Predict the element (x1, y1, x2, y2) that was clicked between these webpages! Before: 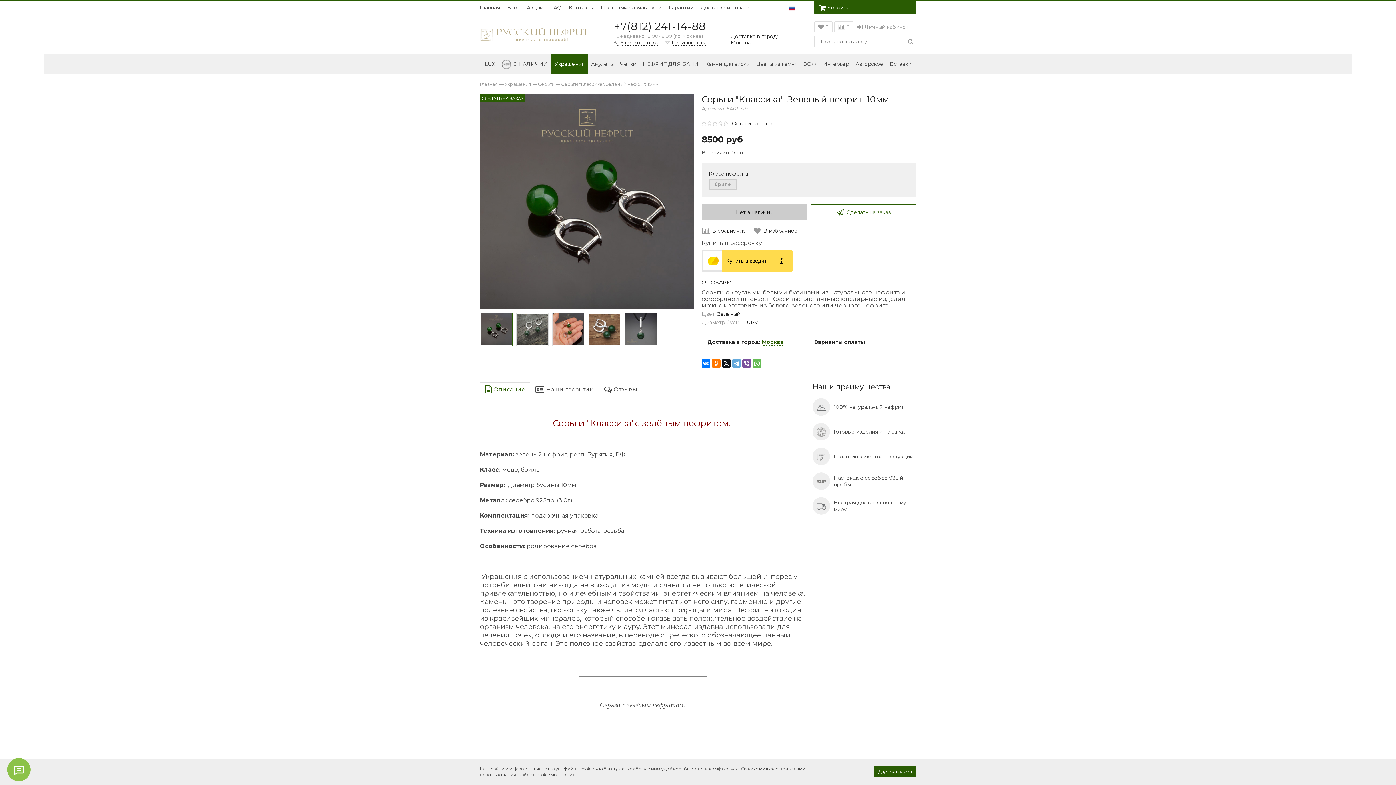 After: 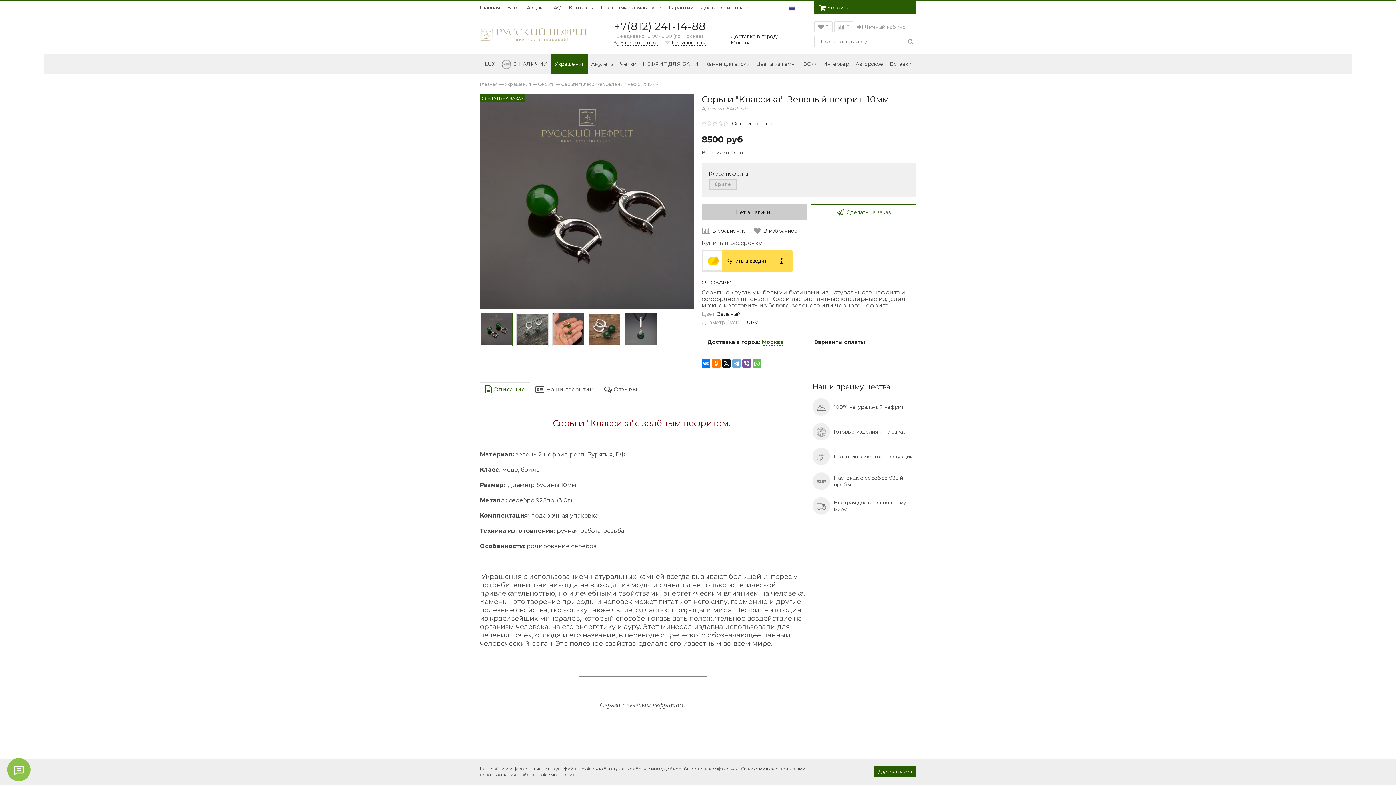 Action: bbox: (480, 312, 512, 346)